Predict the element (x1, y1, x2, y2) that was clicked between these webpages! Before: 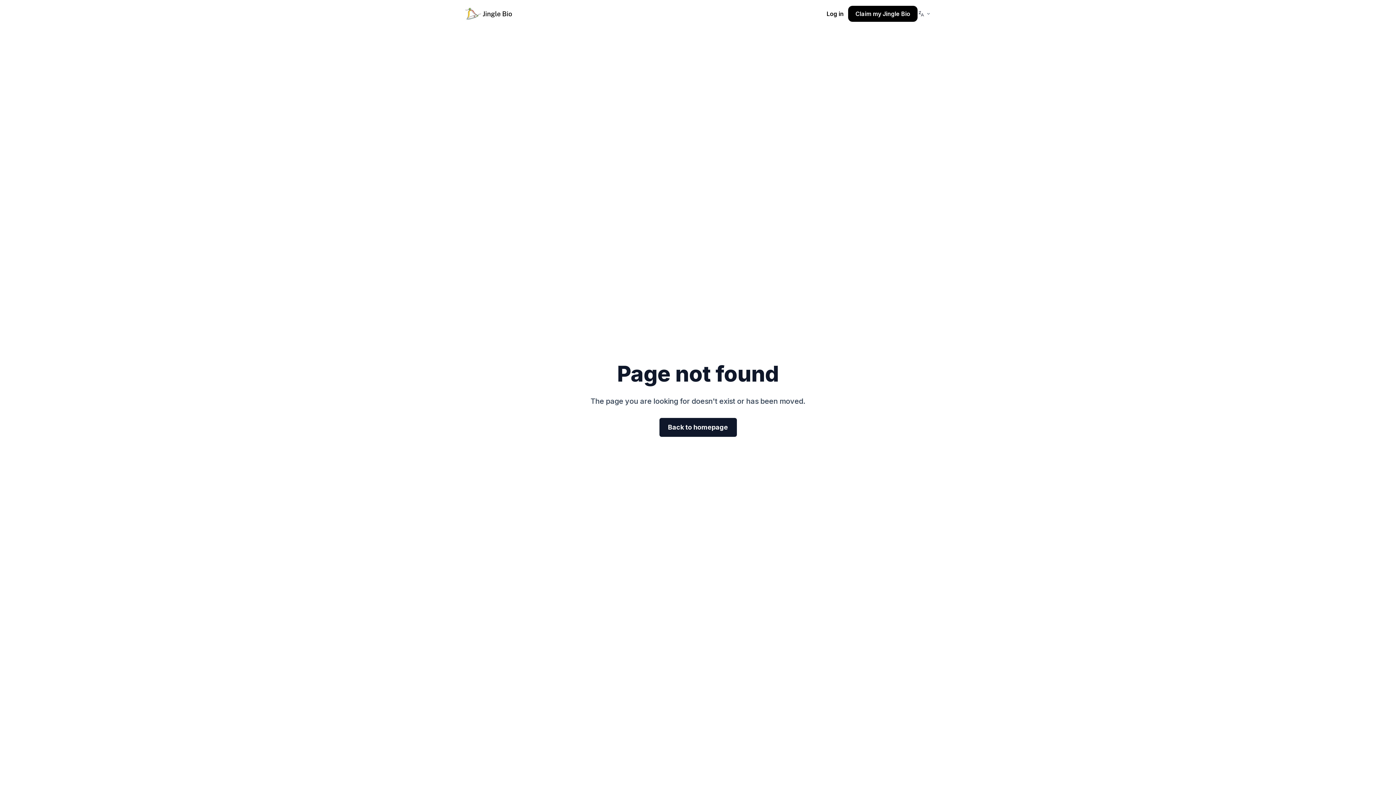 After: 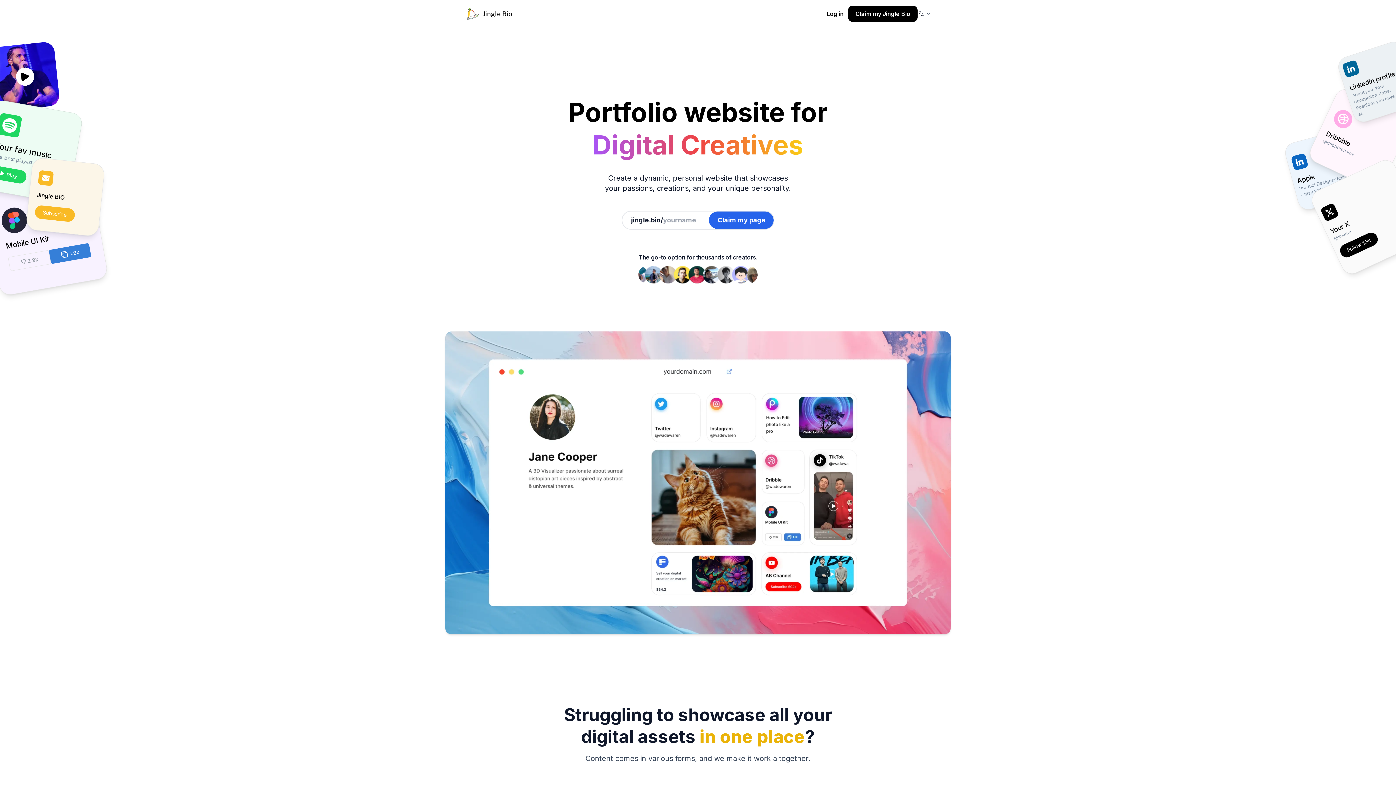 Action: bbox: (465, 8, 512, 19)